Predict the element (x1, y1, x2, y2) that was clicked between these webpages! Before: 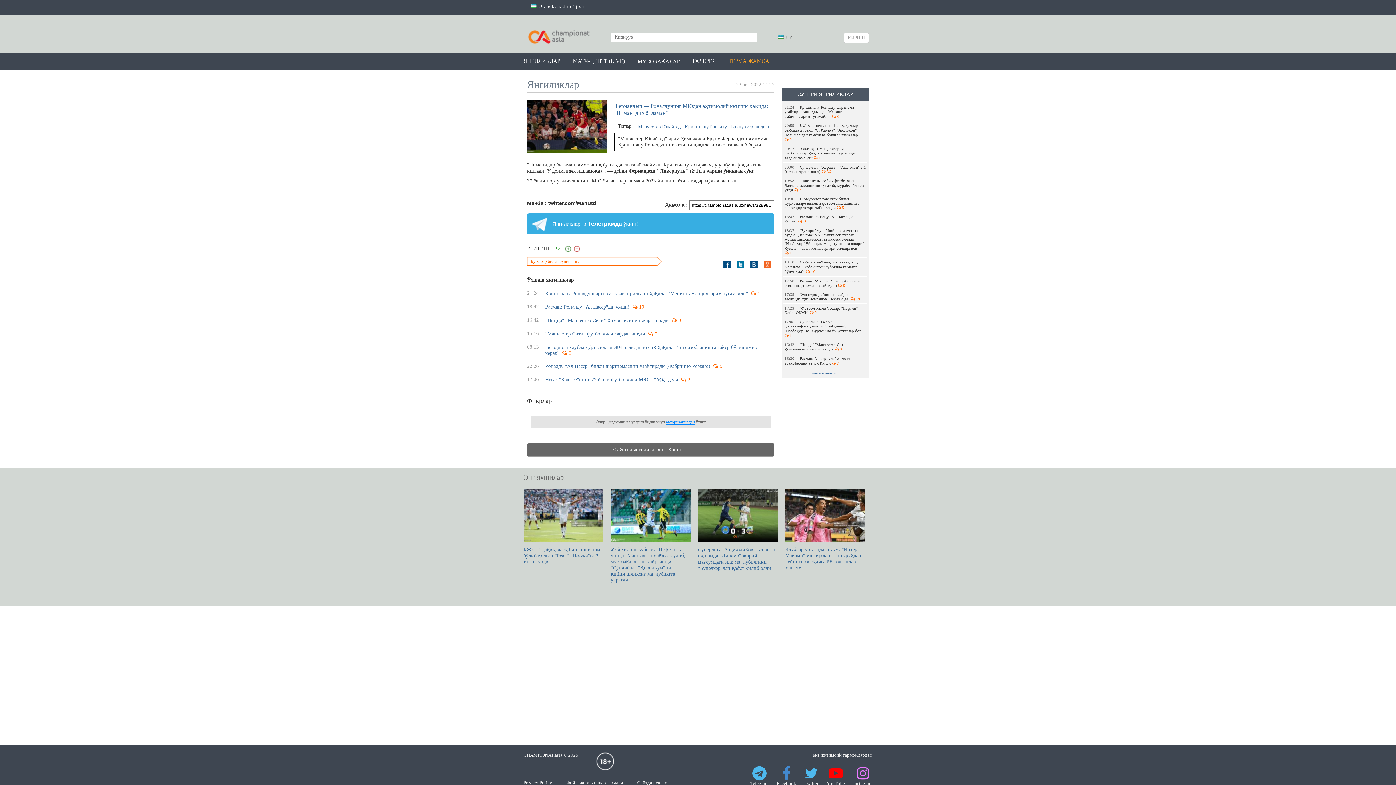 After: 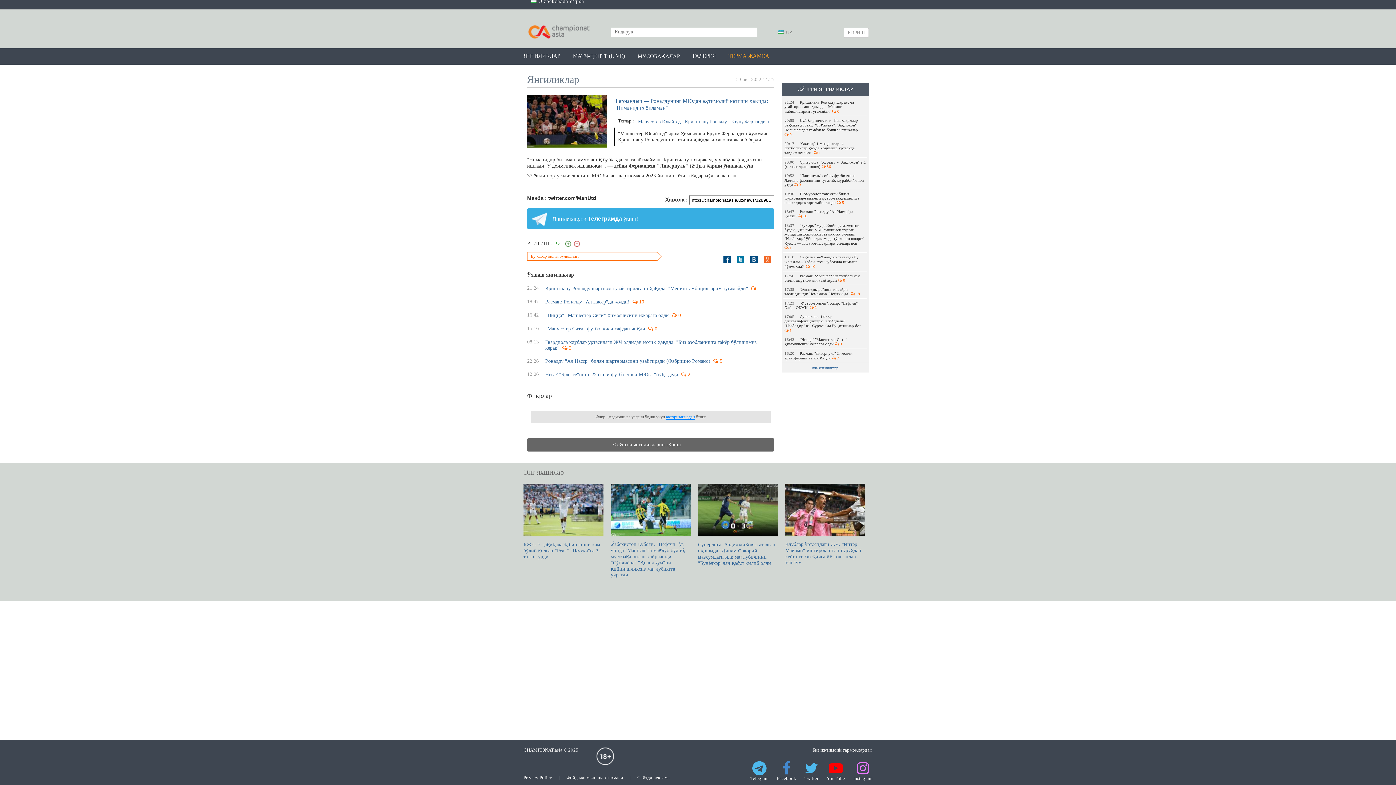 Action: bbox: (750, 763, 768, 790) label: 
Telegram